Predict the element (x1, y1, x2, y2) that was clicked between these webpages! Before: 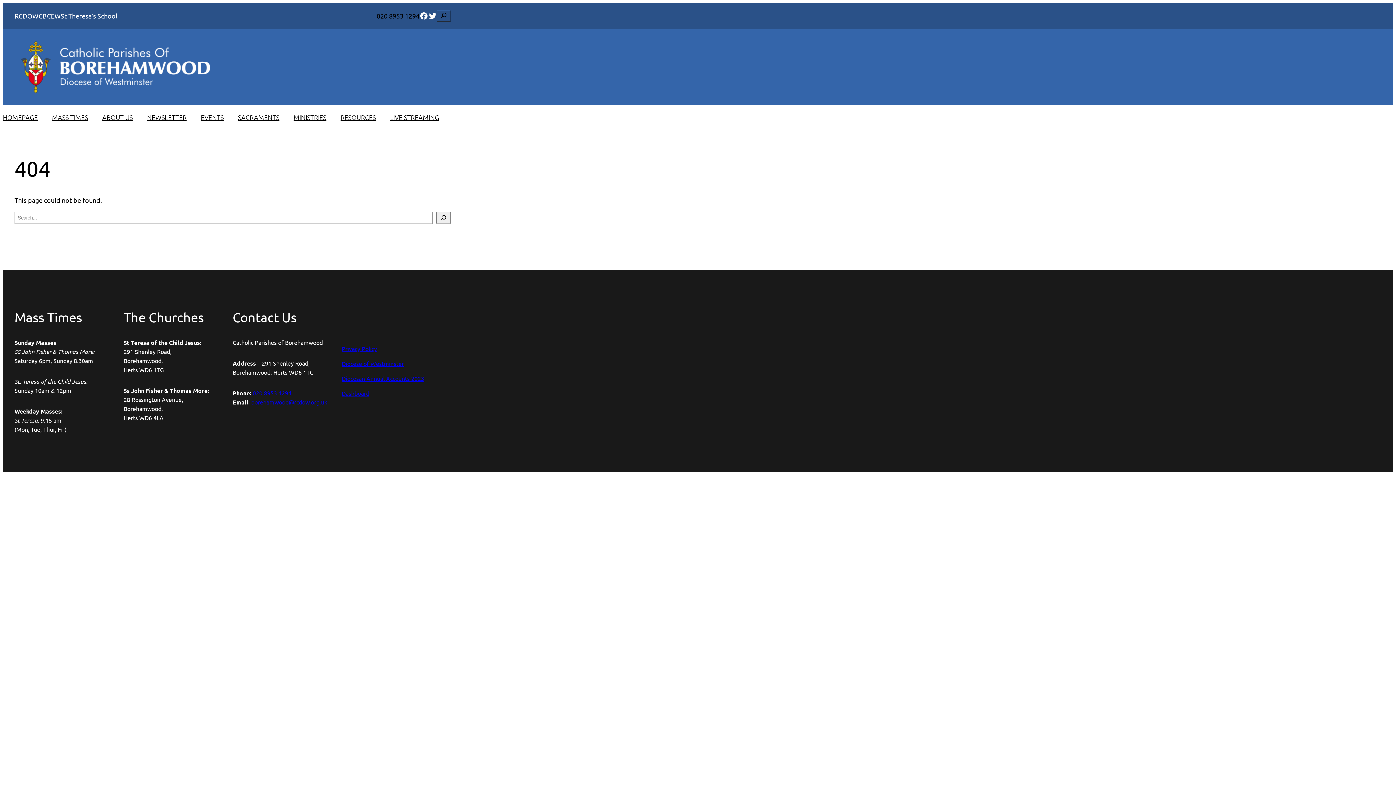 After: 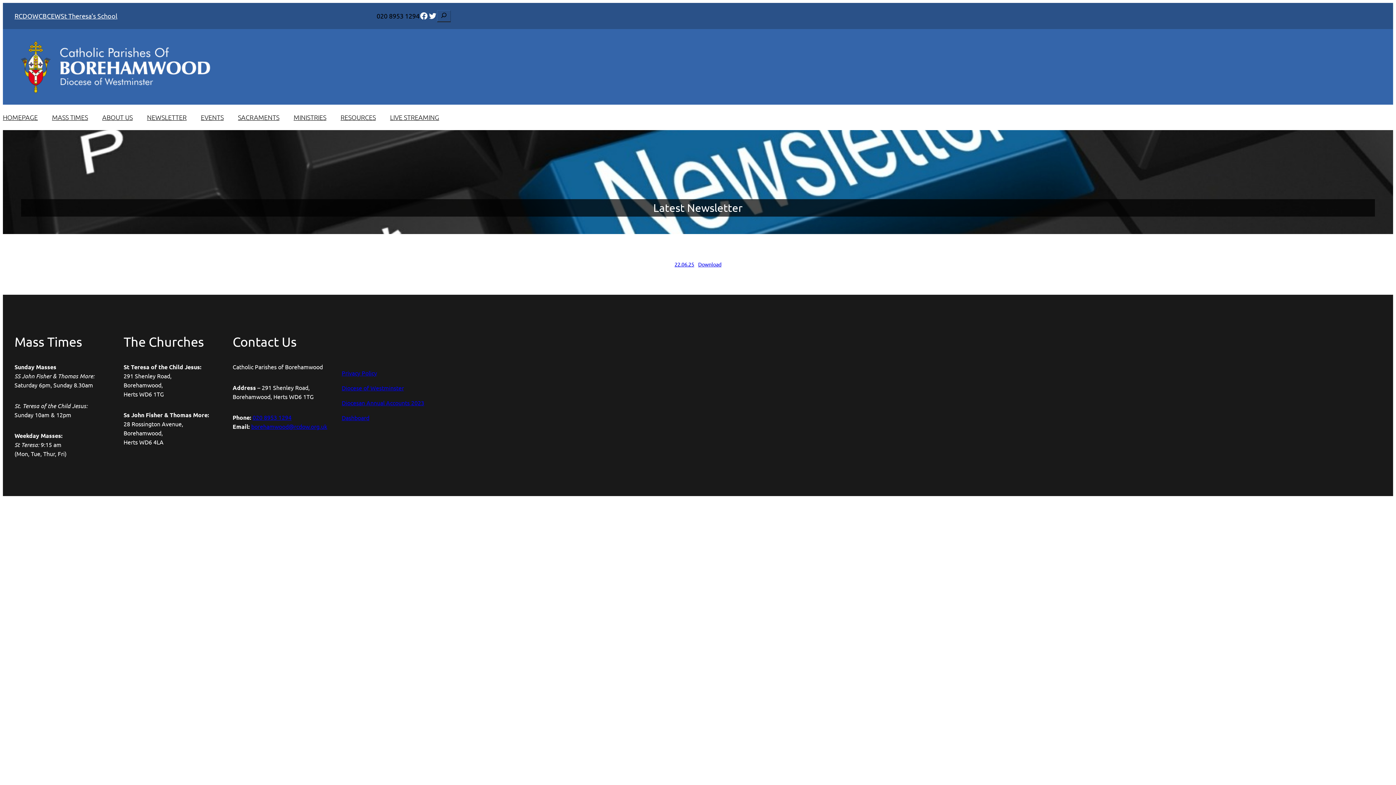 Action: bbox: (147, 112, 186, 122) label: NEWSLETTER